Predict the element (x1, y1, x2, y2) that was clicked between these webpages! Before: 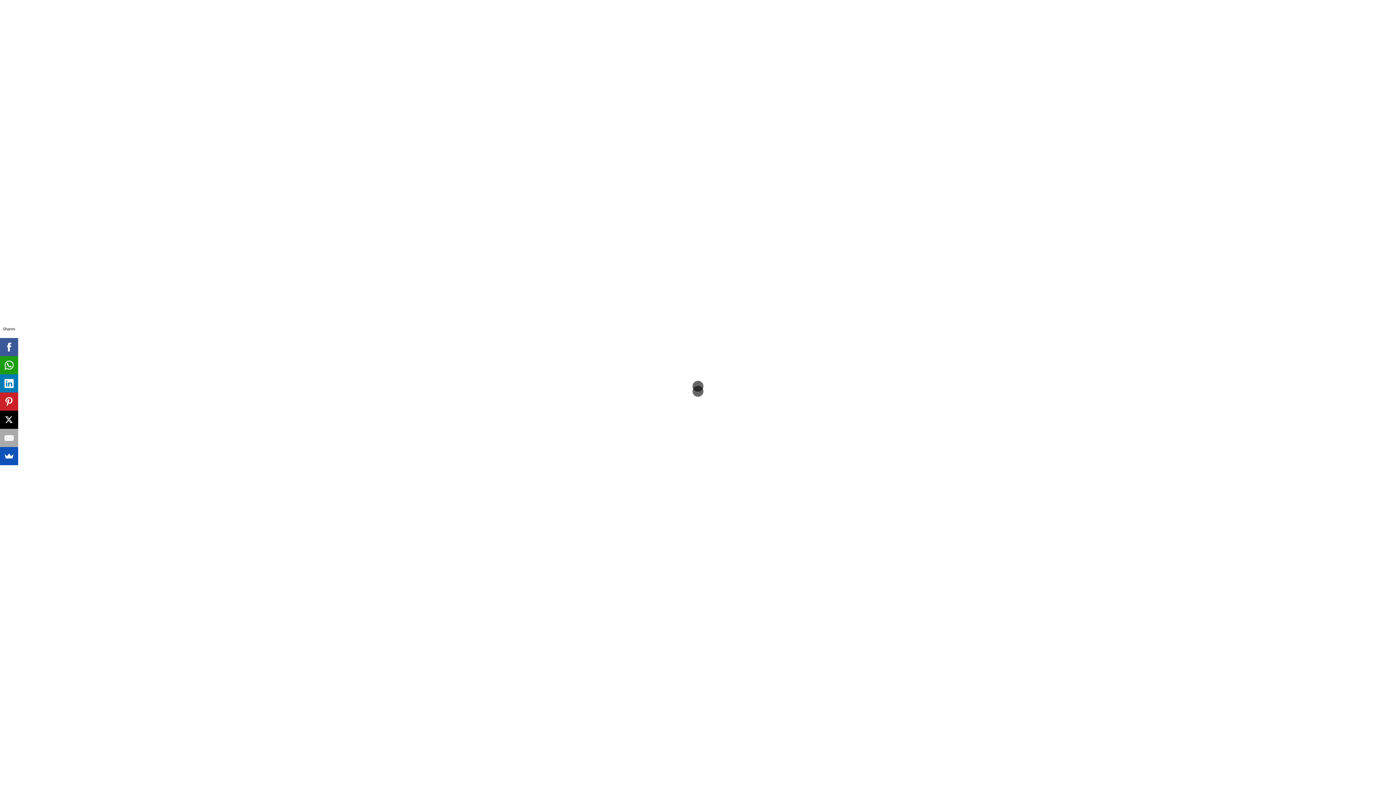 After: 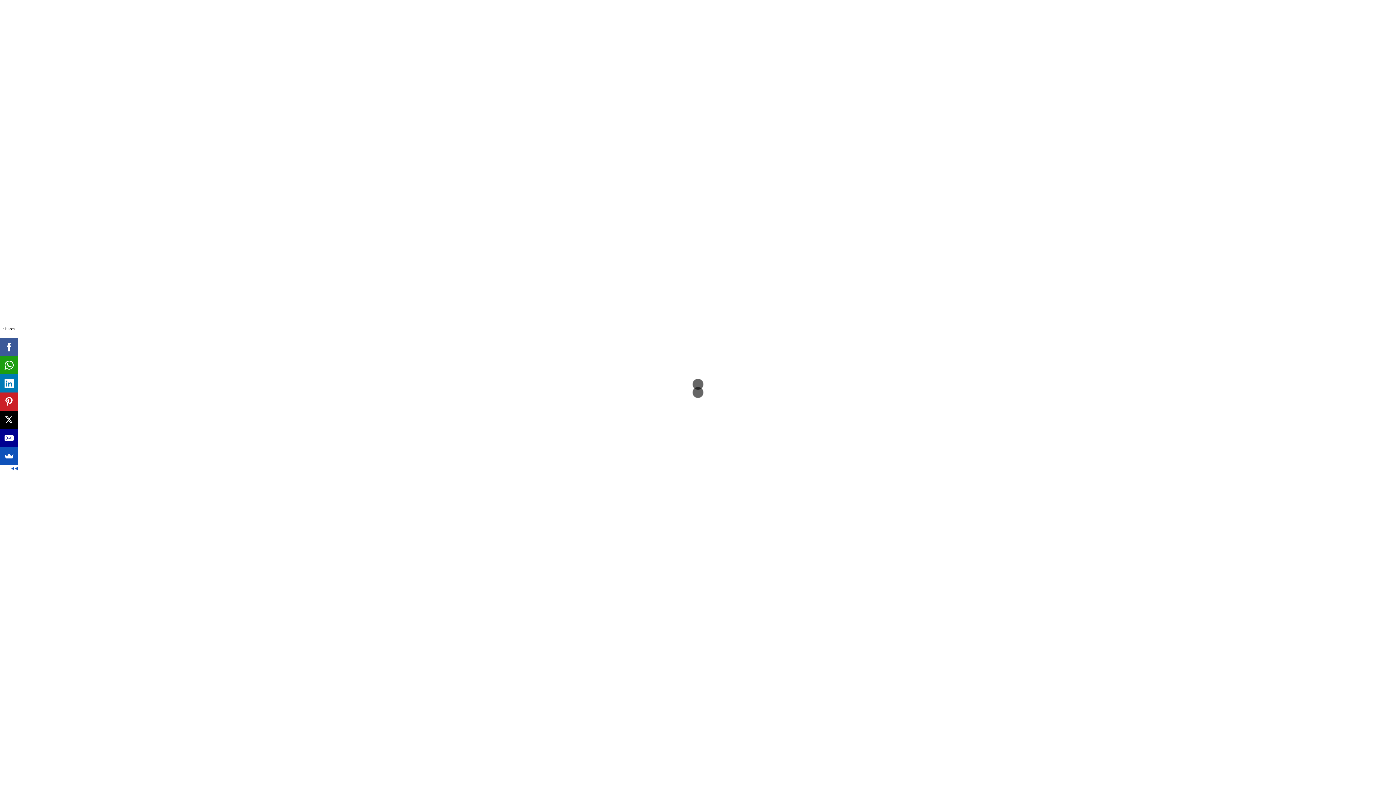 Action: bbox: (0, 429, 17, 447)